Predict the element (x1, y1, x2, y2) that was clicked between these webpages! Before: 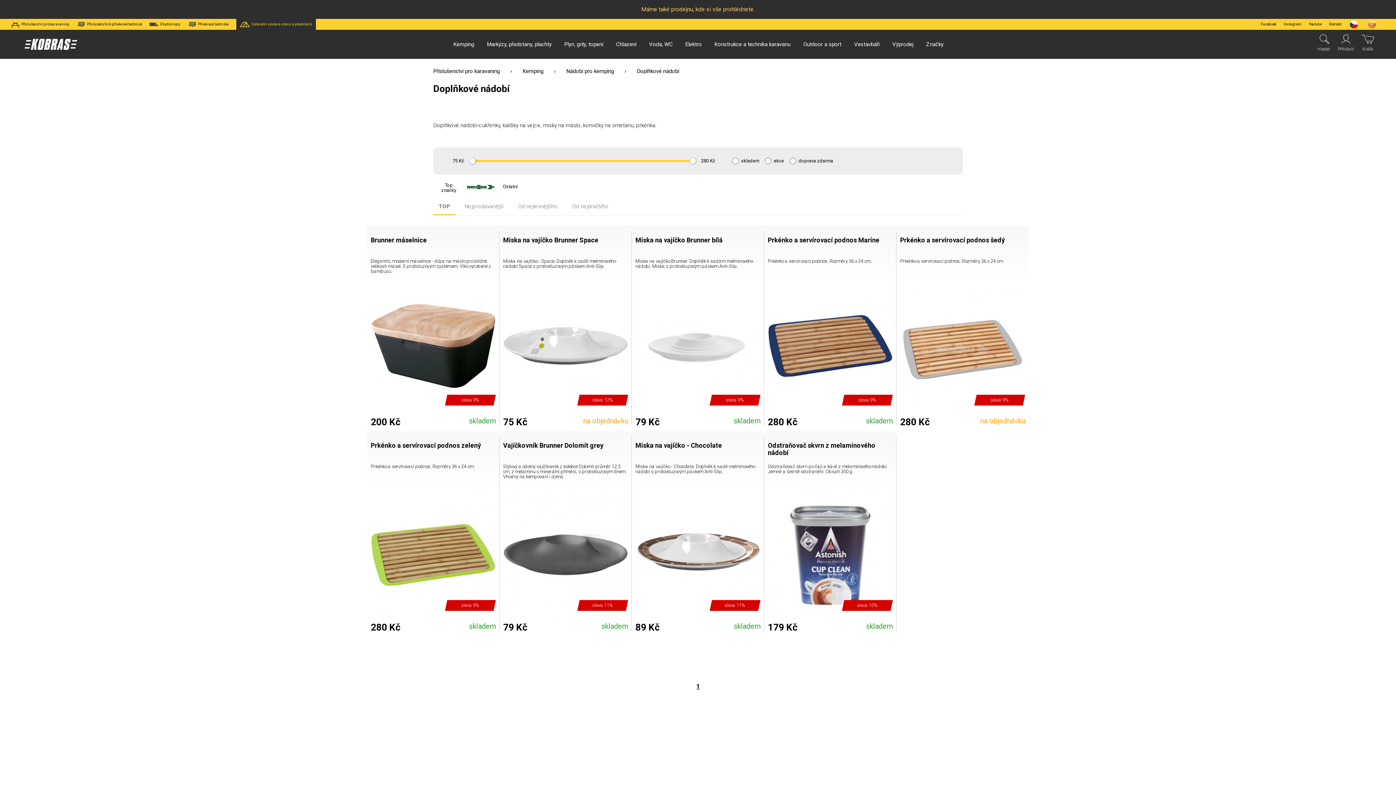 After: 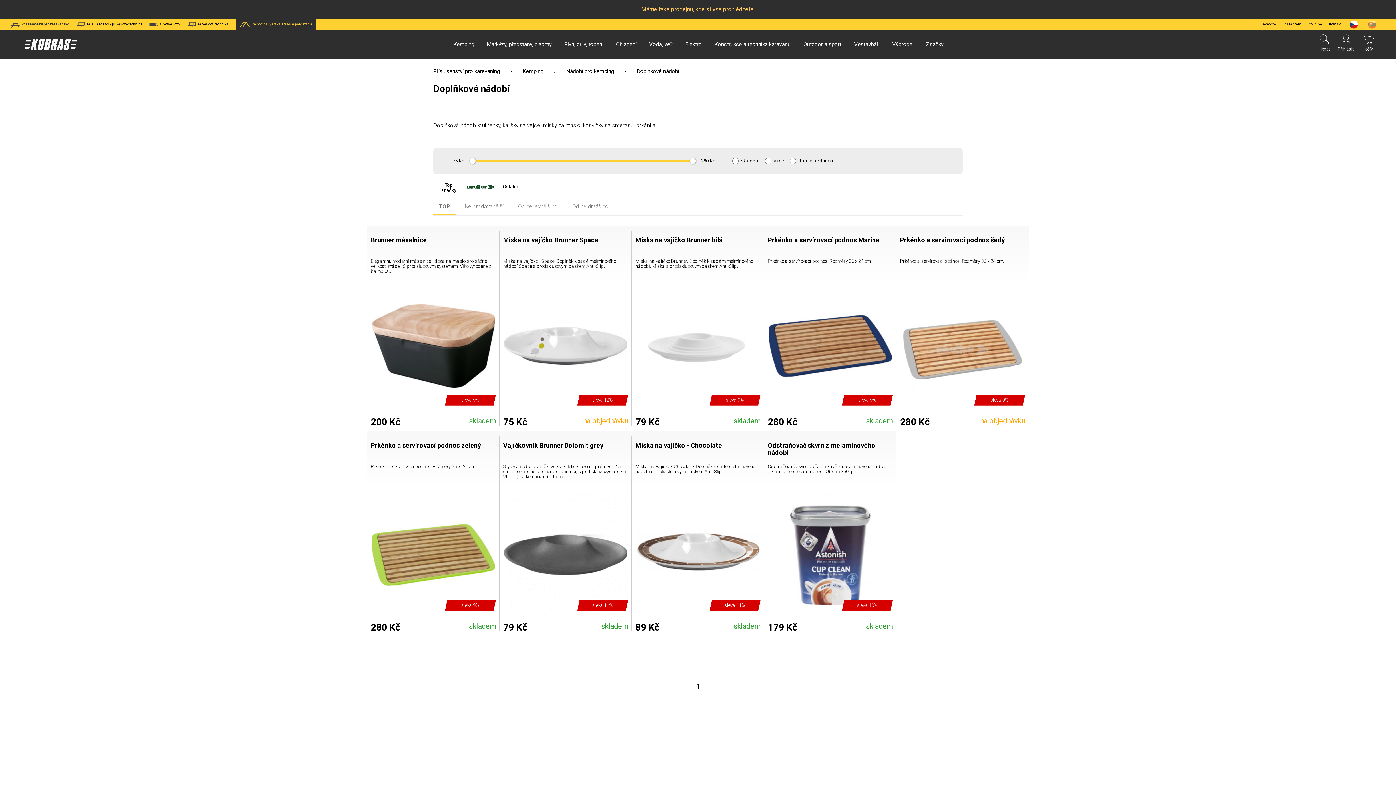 Action: bbox: (433, 203, 455, 209) label: TOP